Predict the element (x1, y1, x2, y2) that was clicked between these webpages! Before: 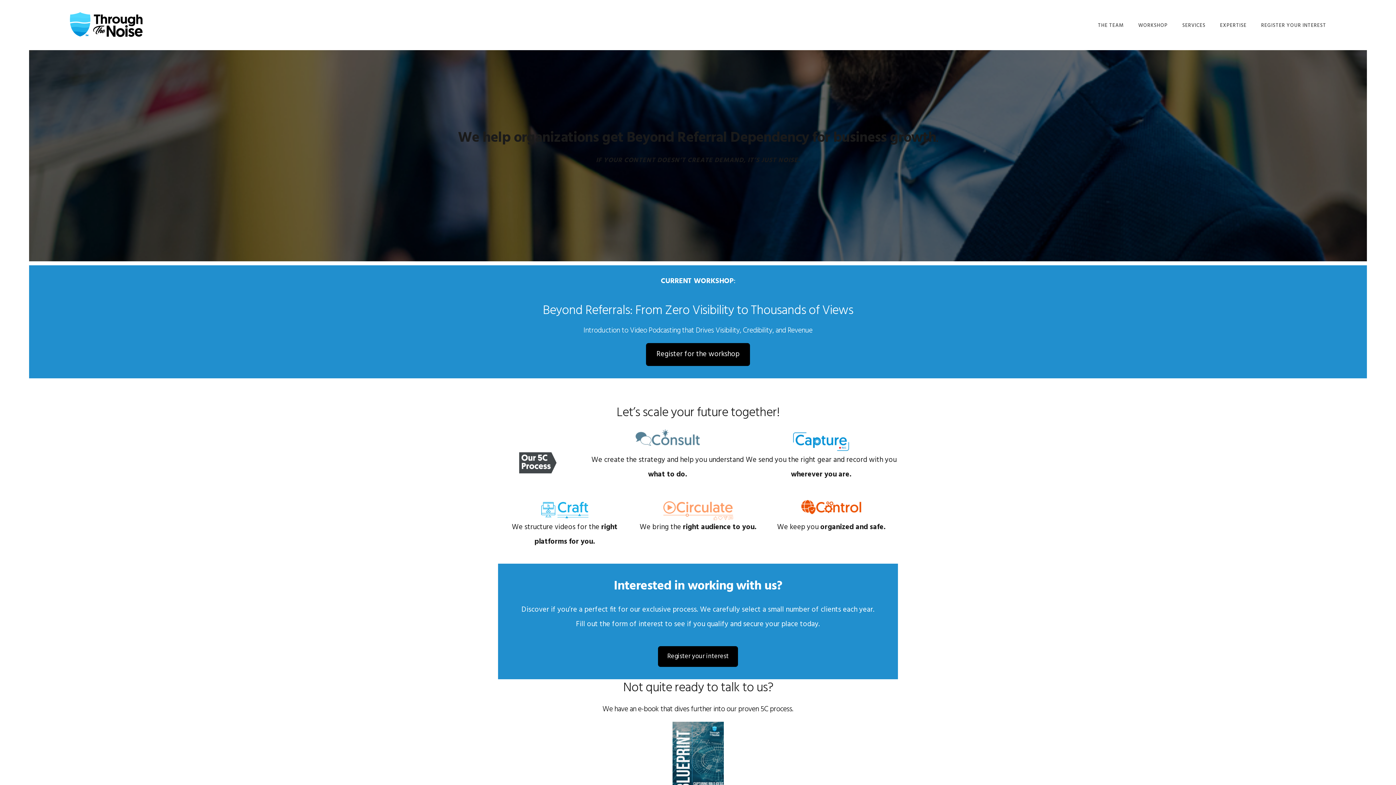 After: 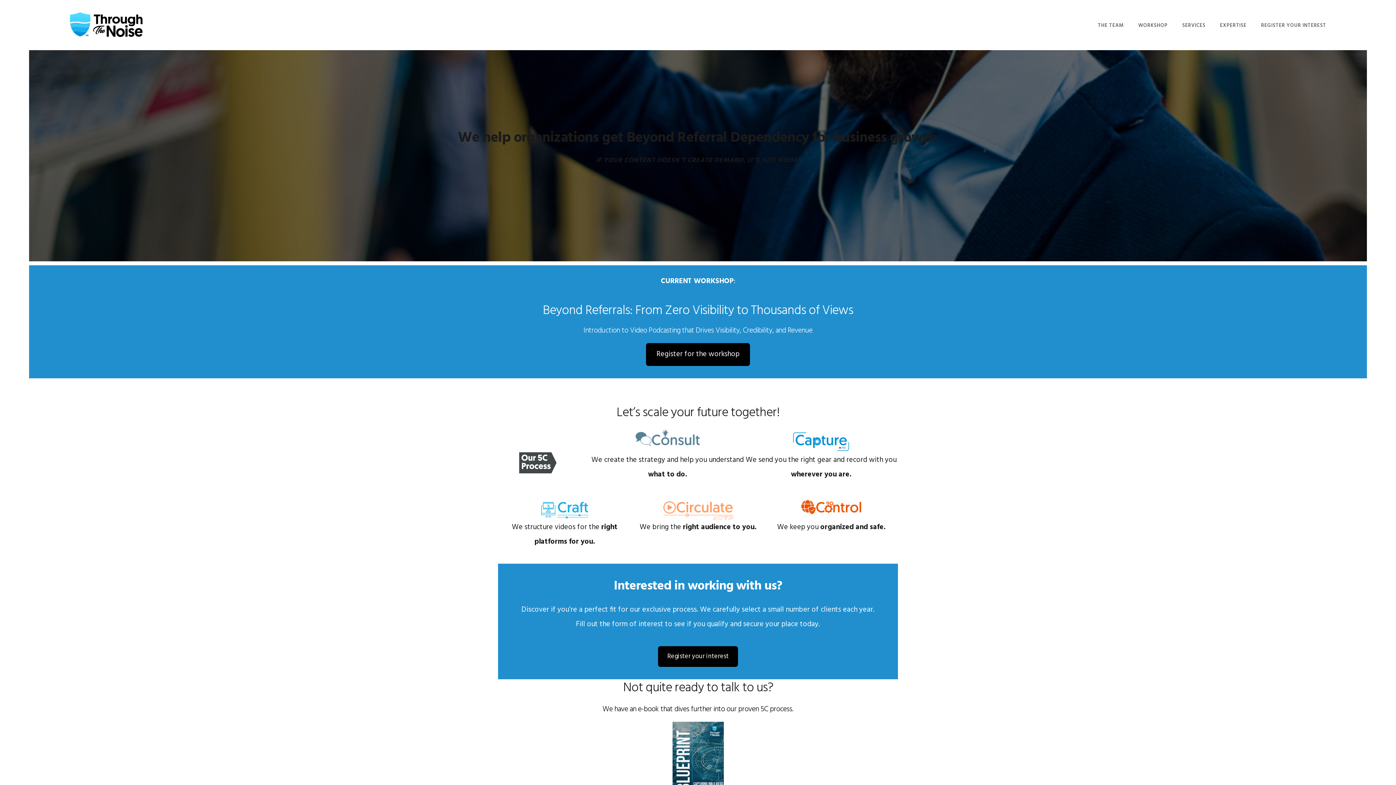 Action: bbox: (69, 10, 142, 38)